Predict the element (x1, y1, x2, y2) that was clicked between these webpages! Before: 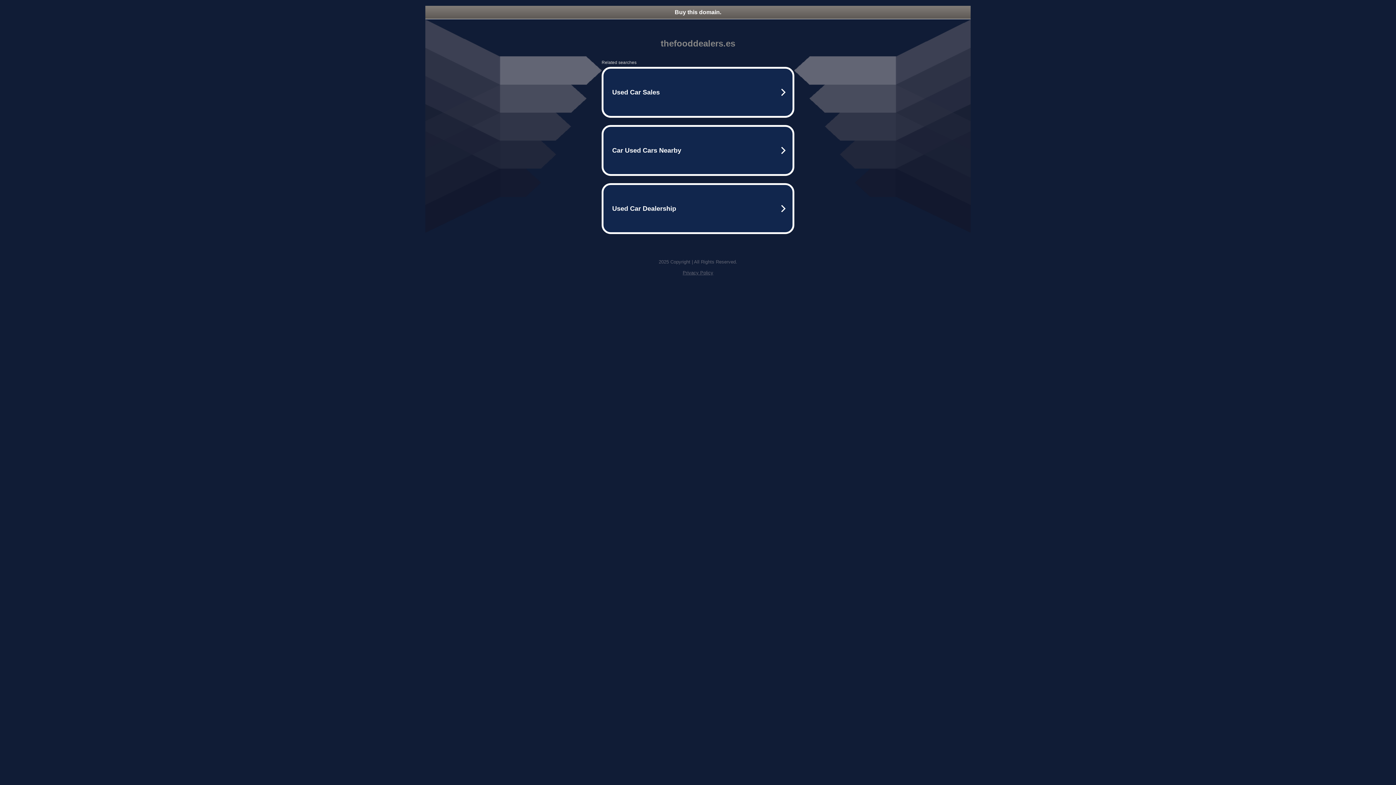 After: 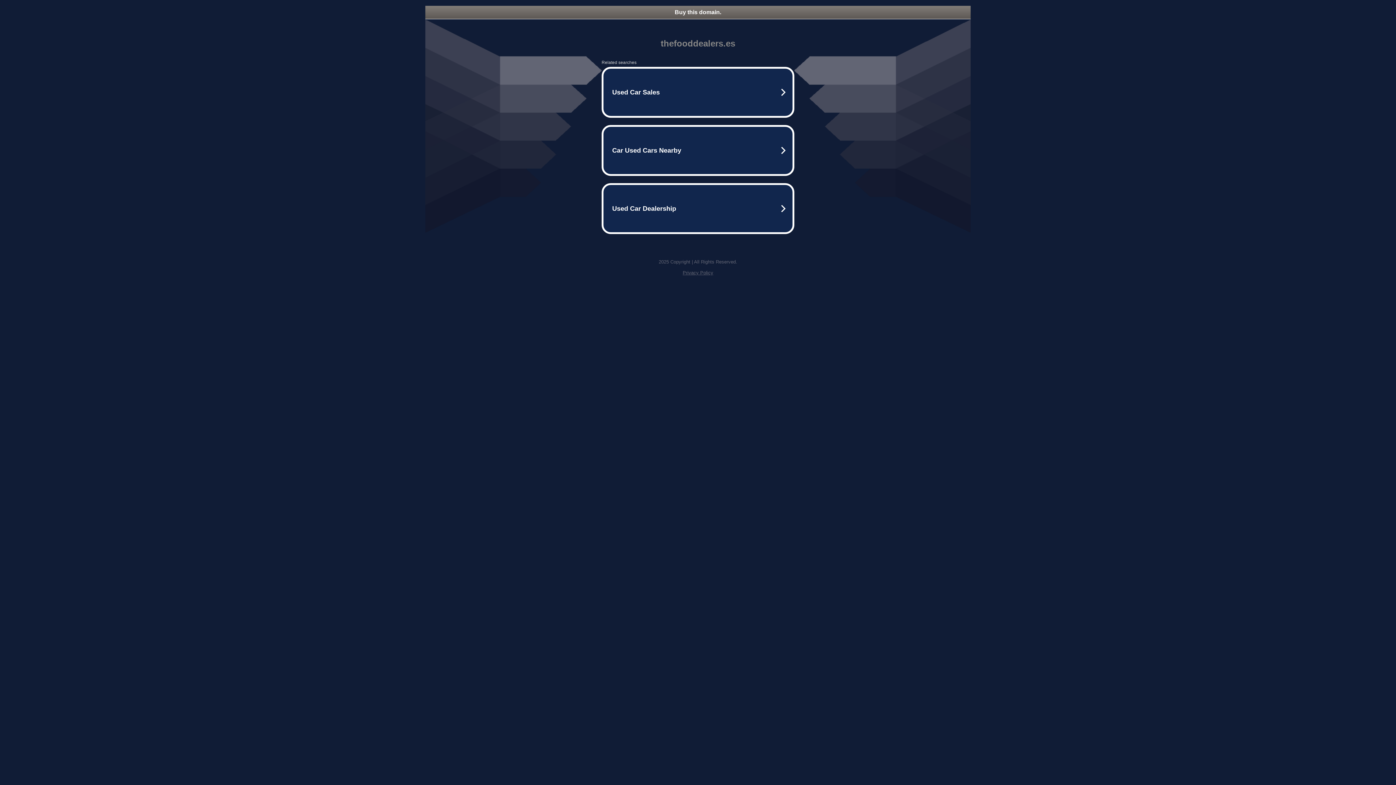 Action: label: Privacy Policy bbox: (682, 270, 713, 275)